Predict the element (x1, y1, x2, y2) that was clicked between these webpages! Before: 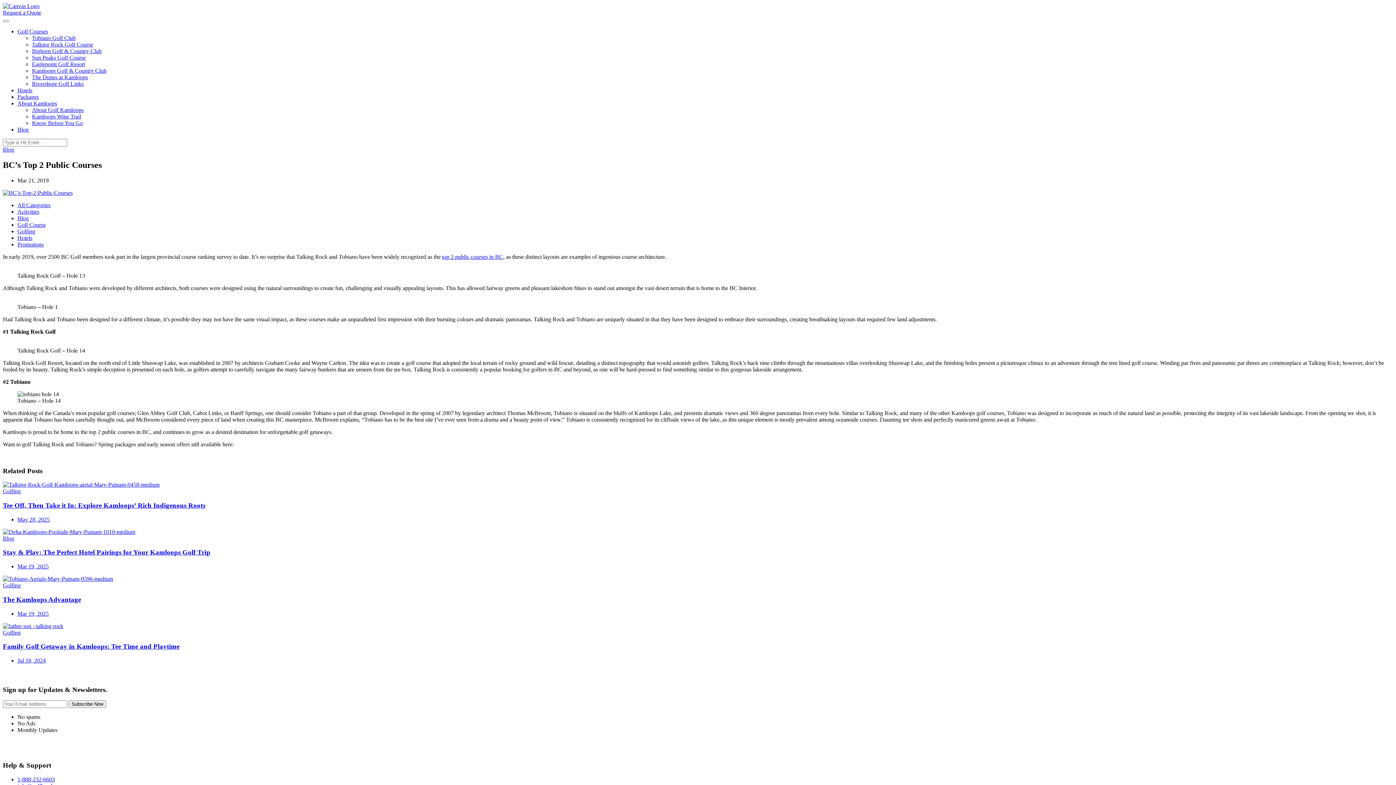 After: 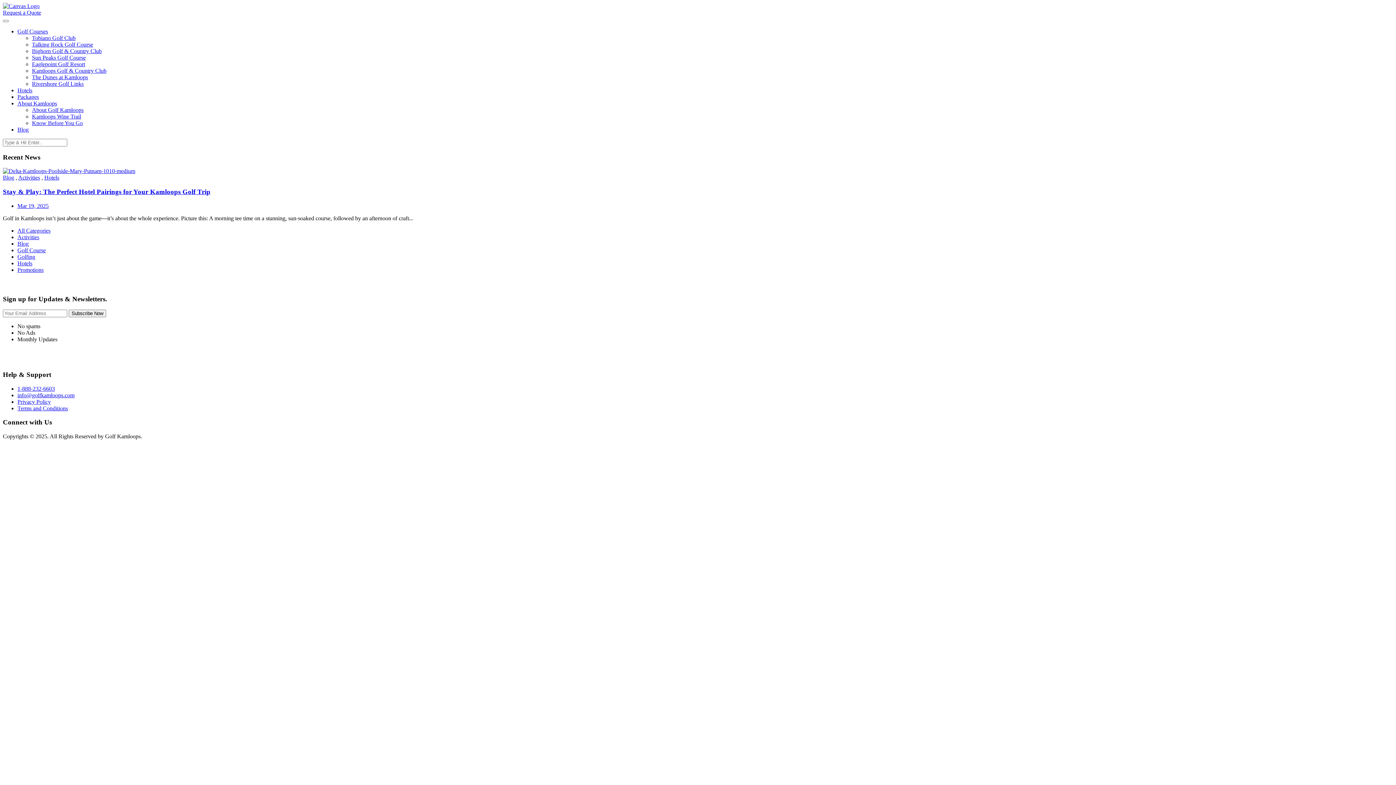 Action: label: Hotels bbox: (17, 234, 32, 241)